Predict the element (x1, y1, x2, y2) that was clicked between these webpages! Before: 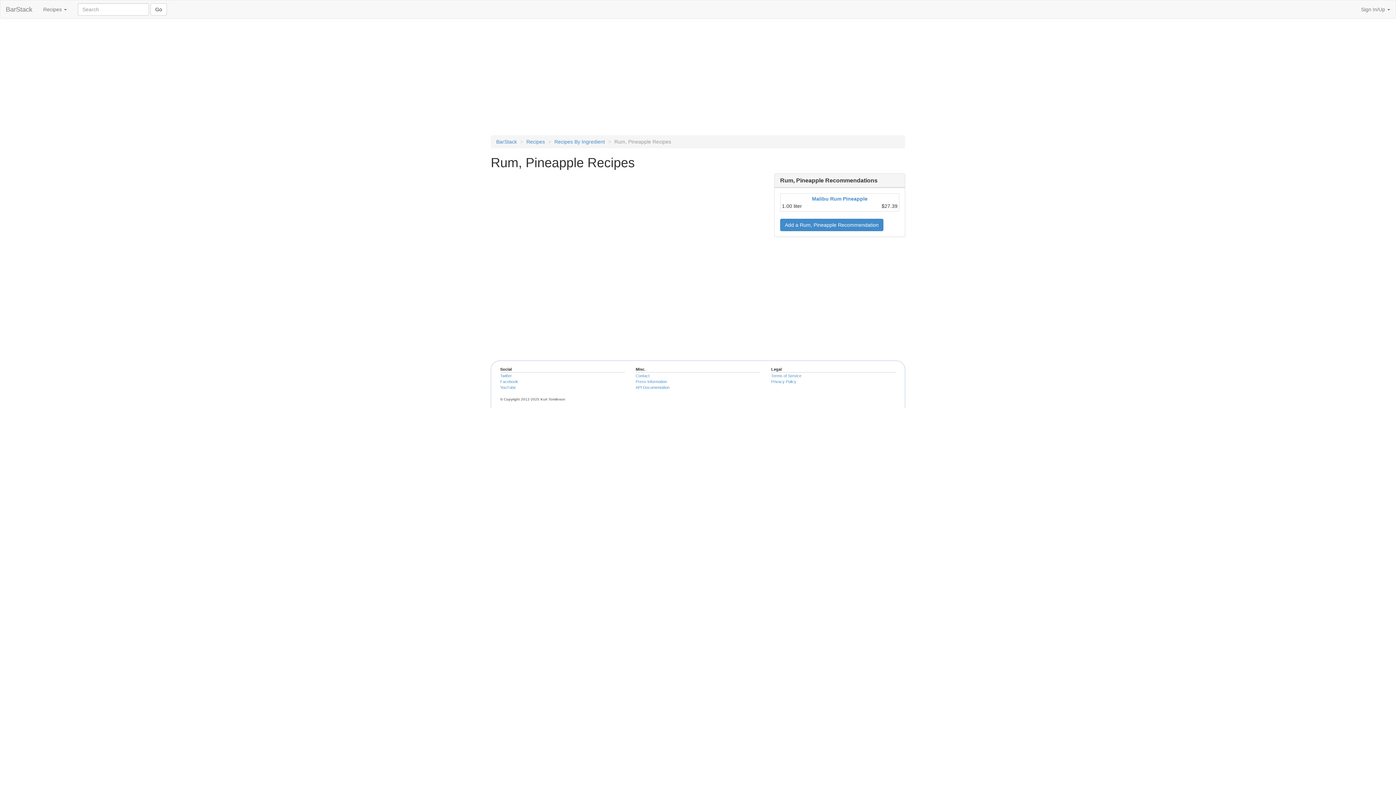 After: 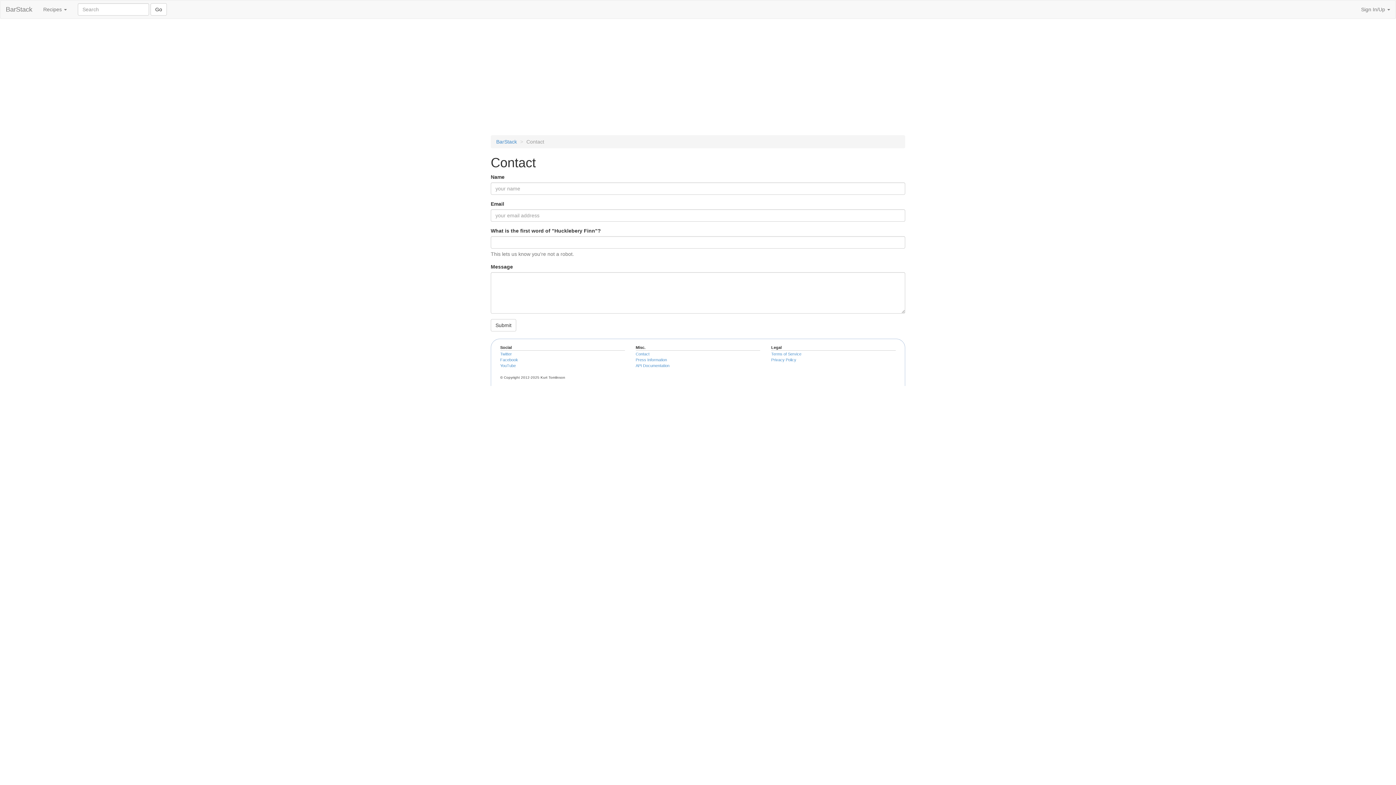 Action: bbox: (635, 373, 649, 378) label: Contact